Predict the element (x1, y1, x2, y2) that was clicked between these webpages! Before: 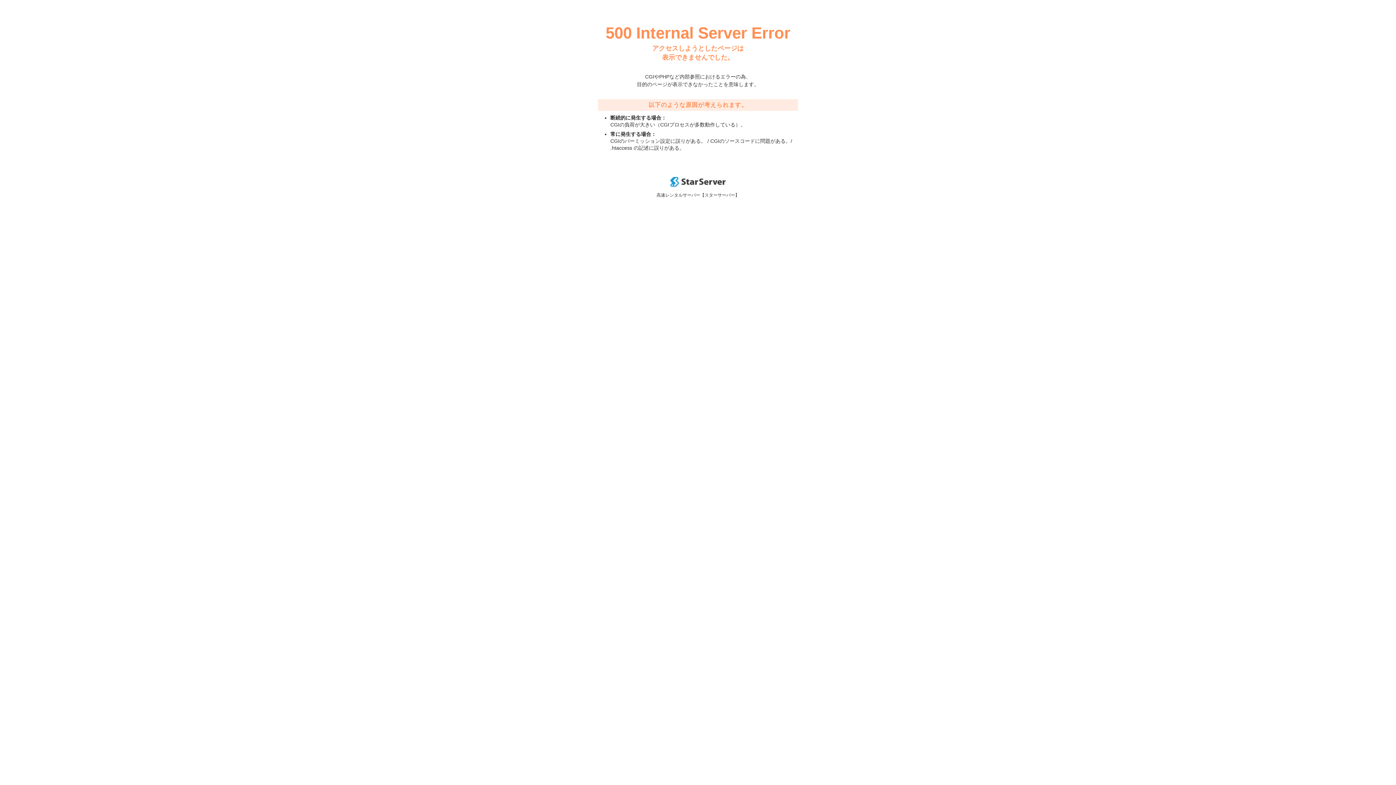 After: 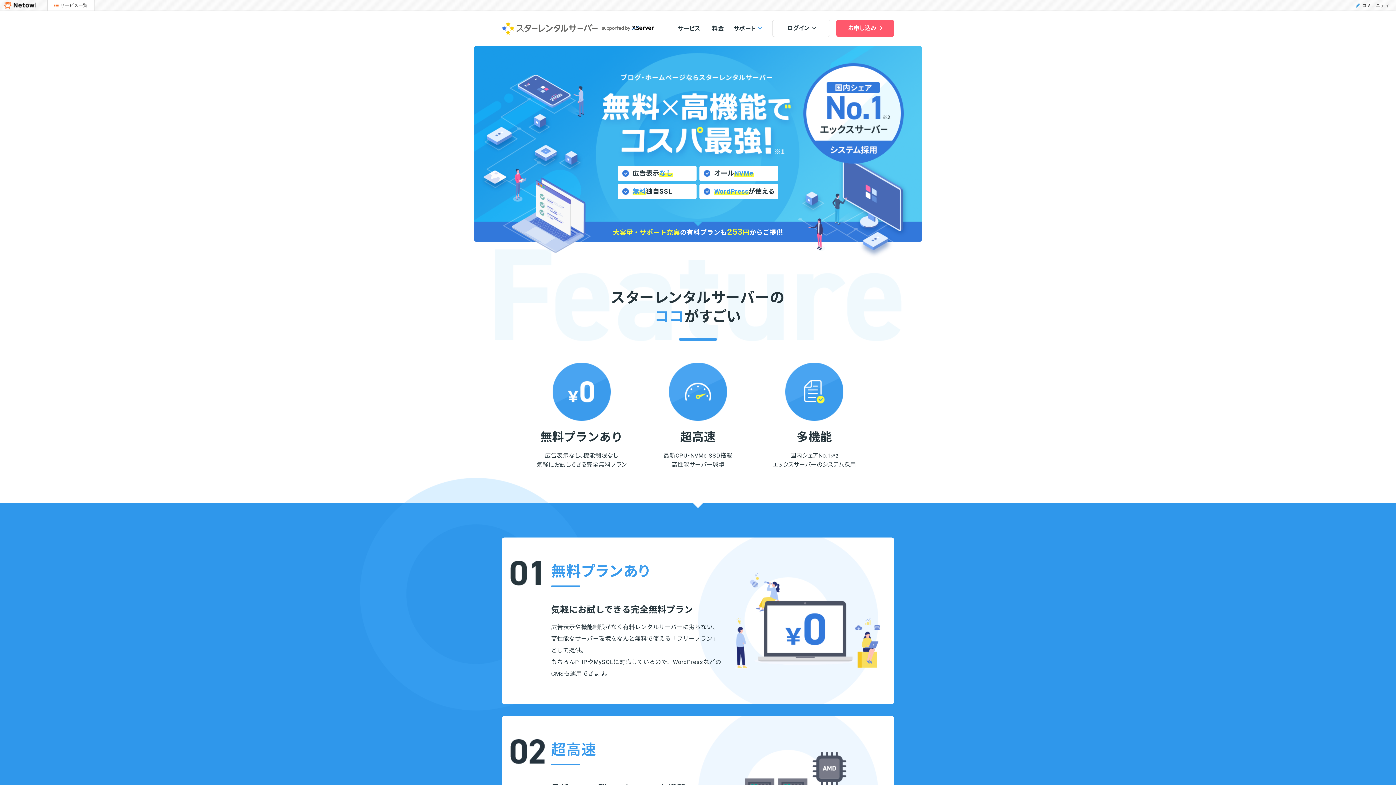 Action: bbox: (670, 182, 725, 188)